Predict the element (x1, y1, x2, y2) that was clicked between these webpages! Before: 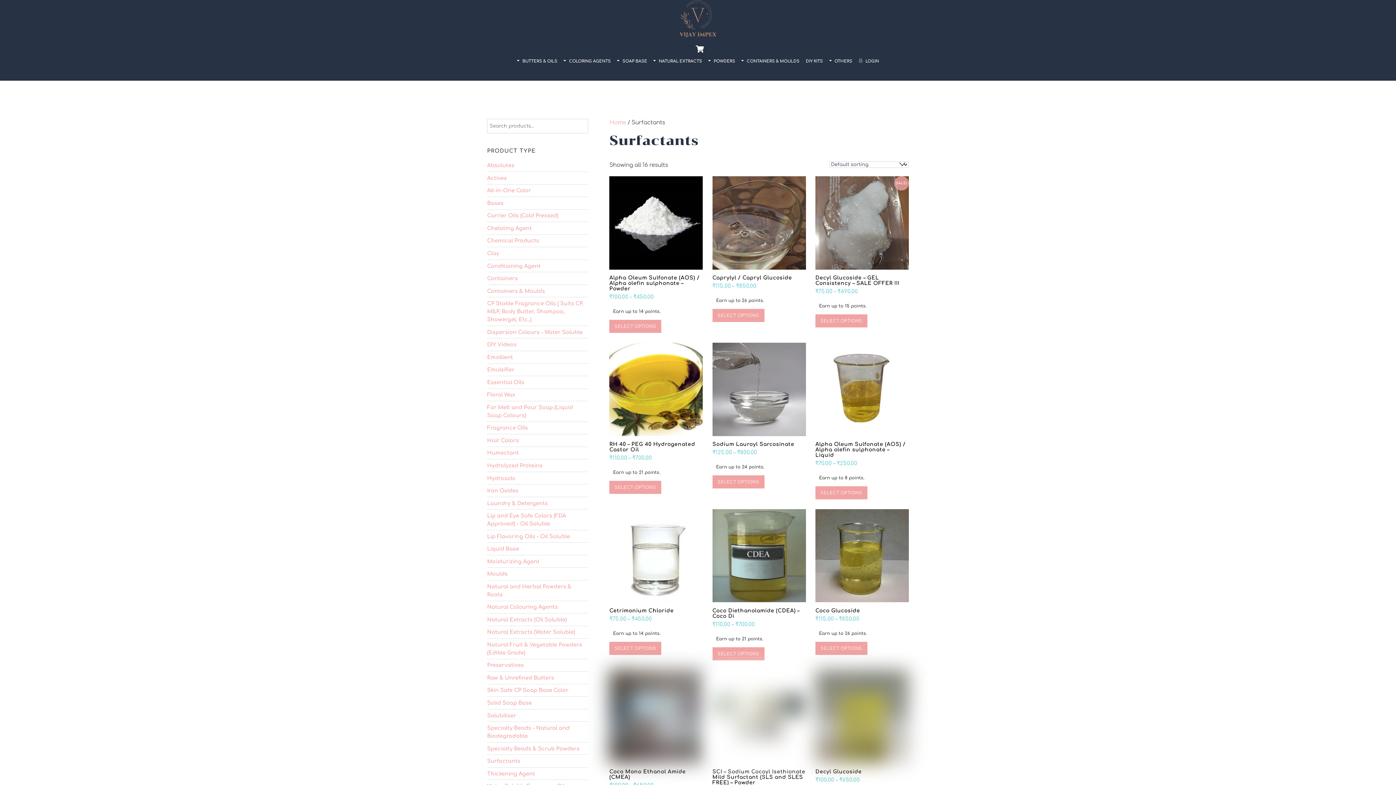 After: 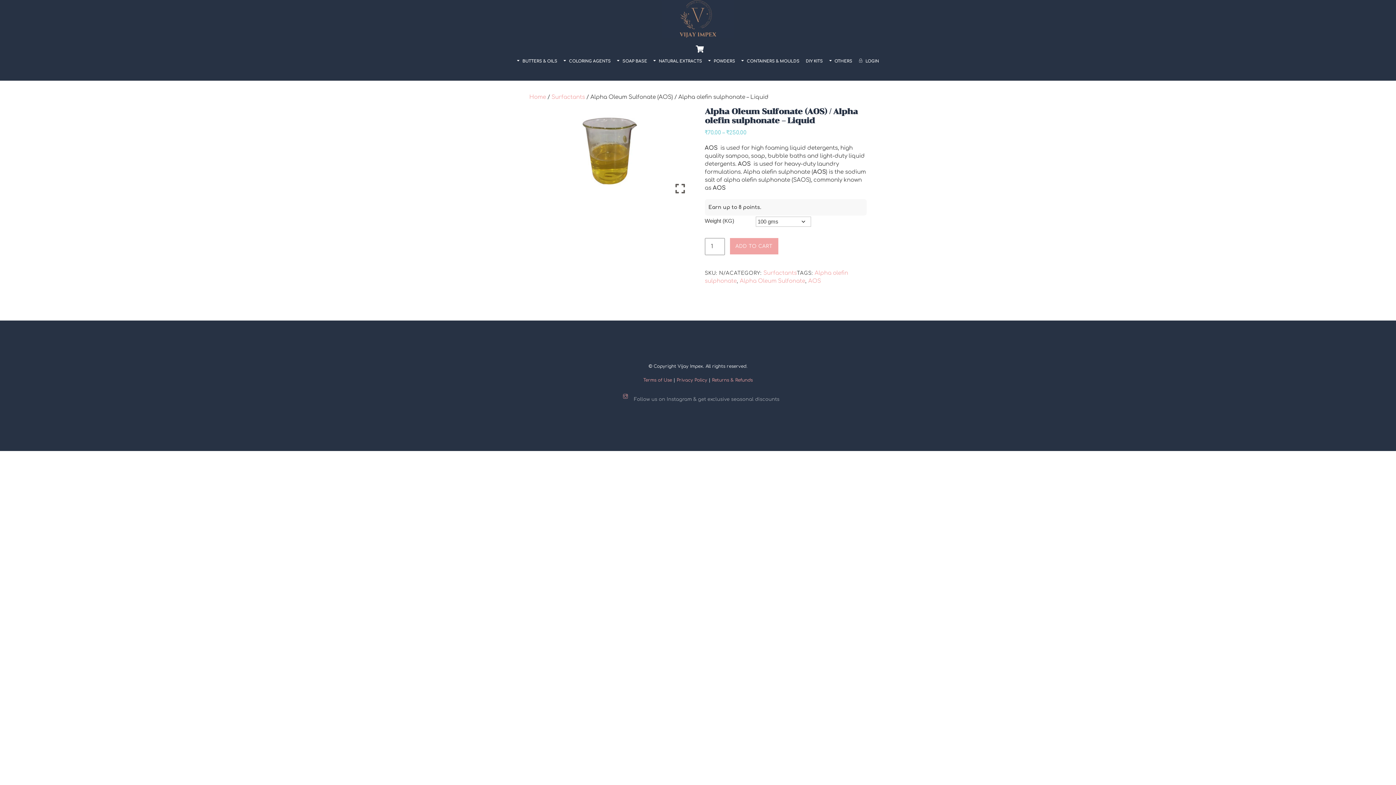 Action: bbox: (815, 342, 909, 436)